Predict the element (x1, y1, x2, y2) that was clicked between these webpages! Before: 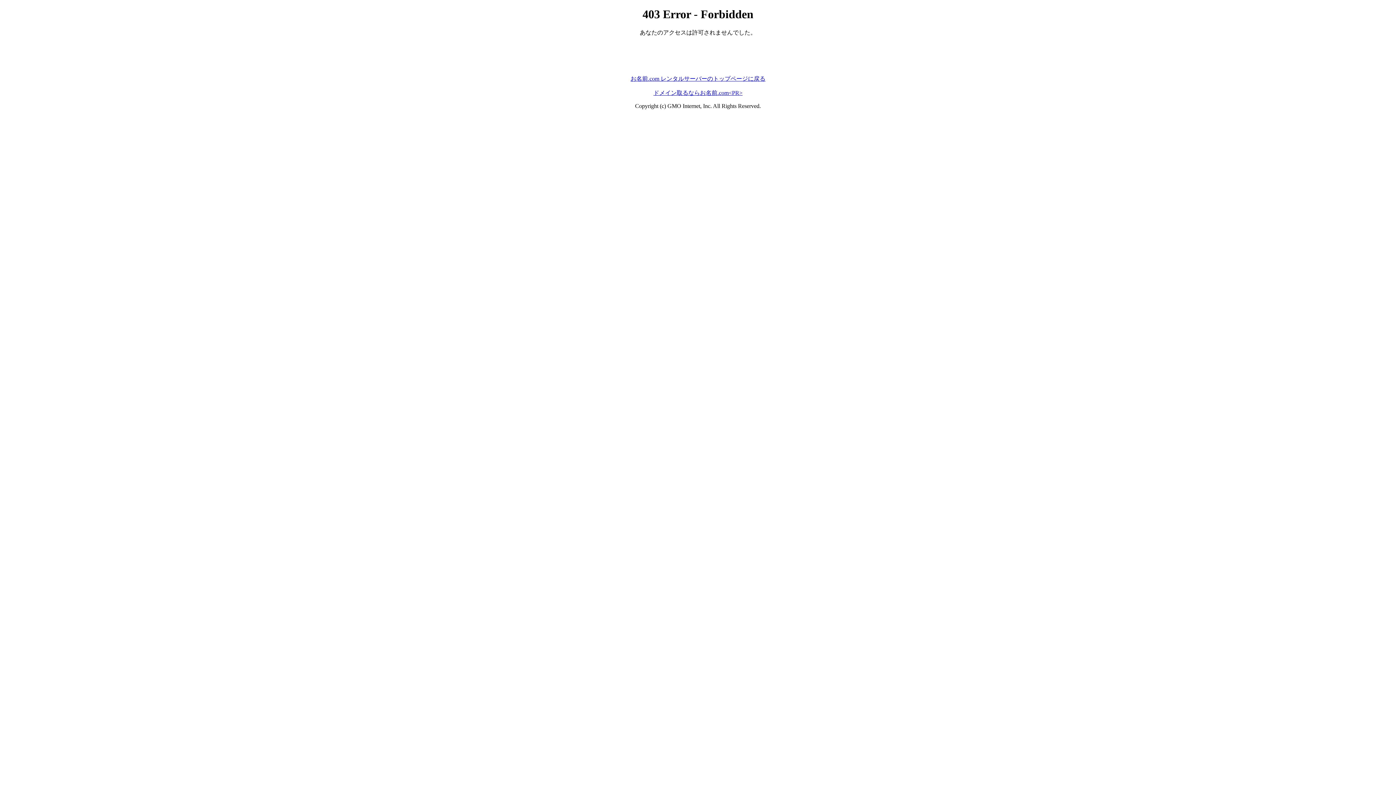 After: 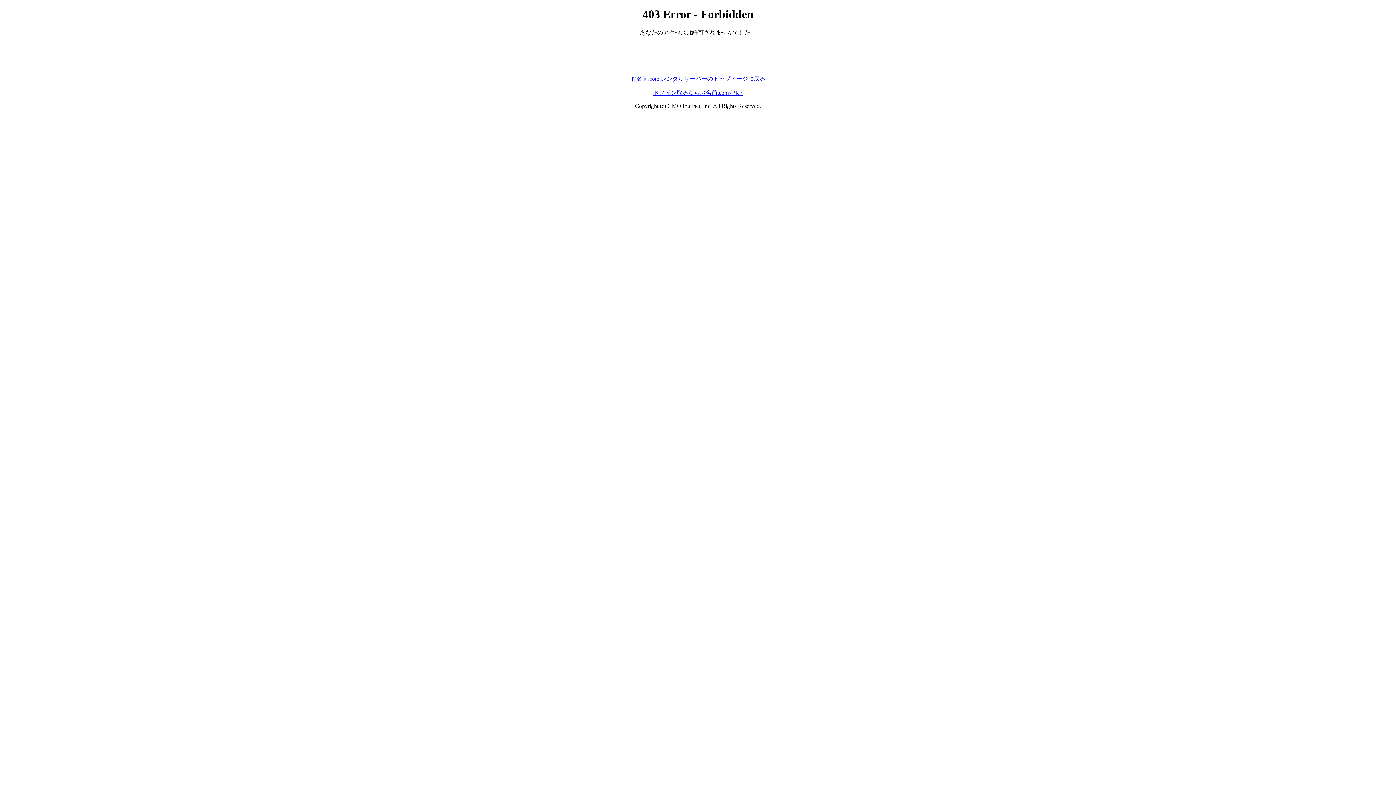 Action: bbox: (630, 75, 765, 81) label: お名前.com レンタルサーバーのトップページに戻る